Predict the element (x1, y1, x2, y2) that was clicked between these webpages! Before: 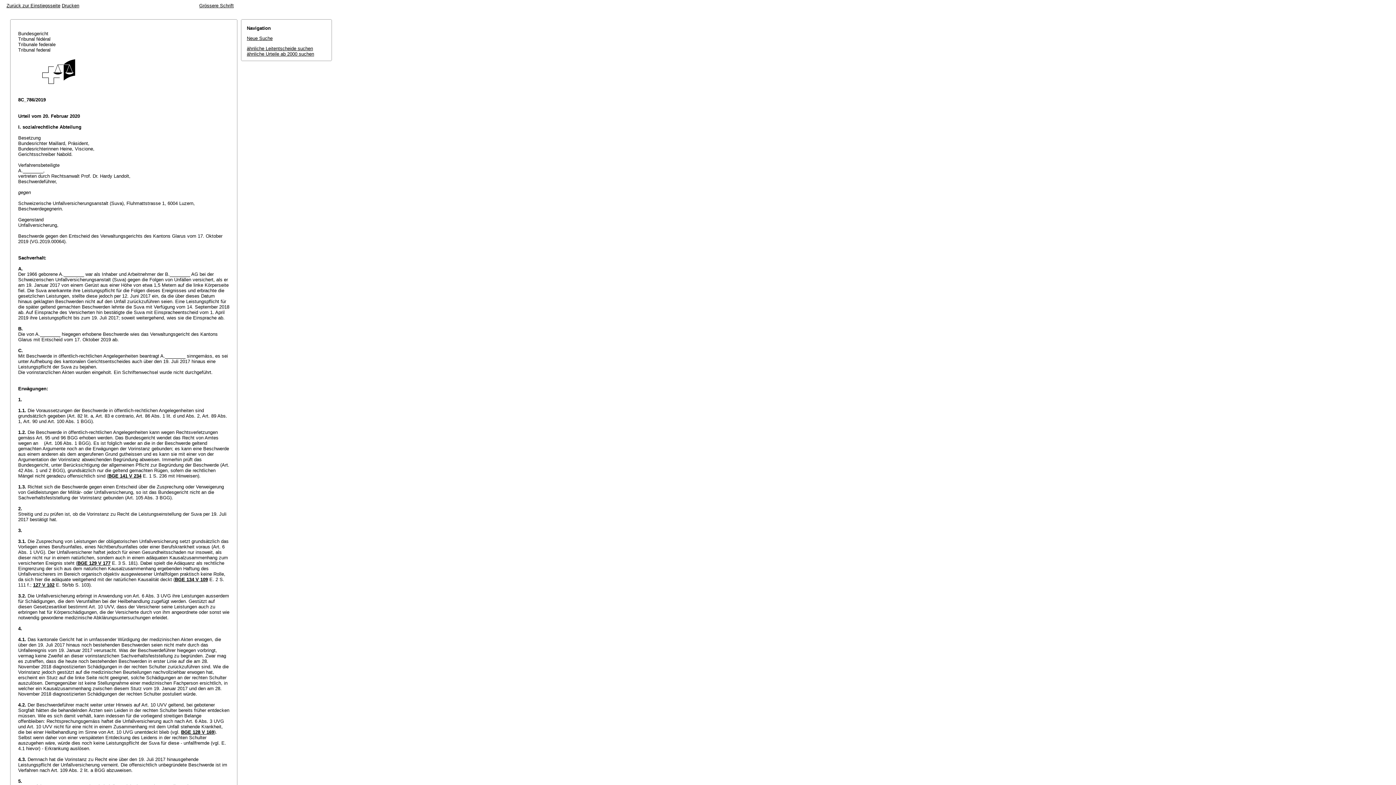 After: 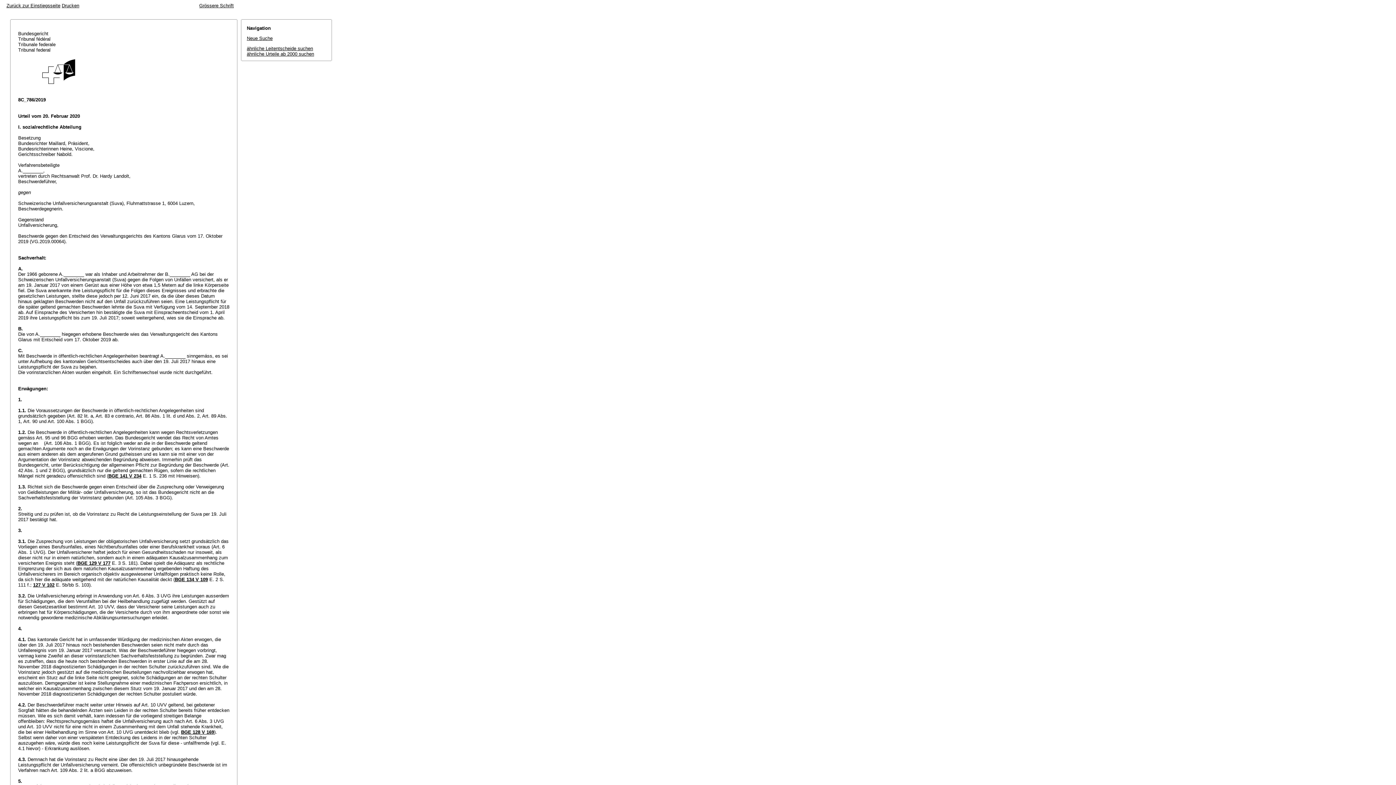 Action: bbox: (246, 51, 314, 56) label: ähnliche Urteile ab 2000 suchen